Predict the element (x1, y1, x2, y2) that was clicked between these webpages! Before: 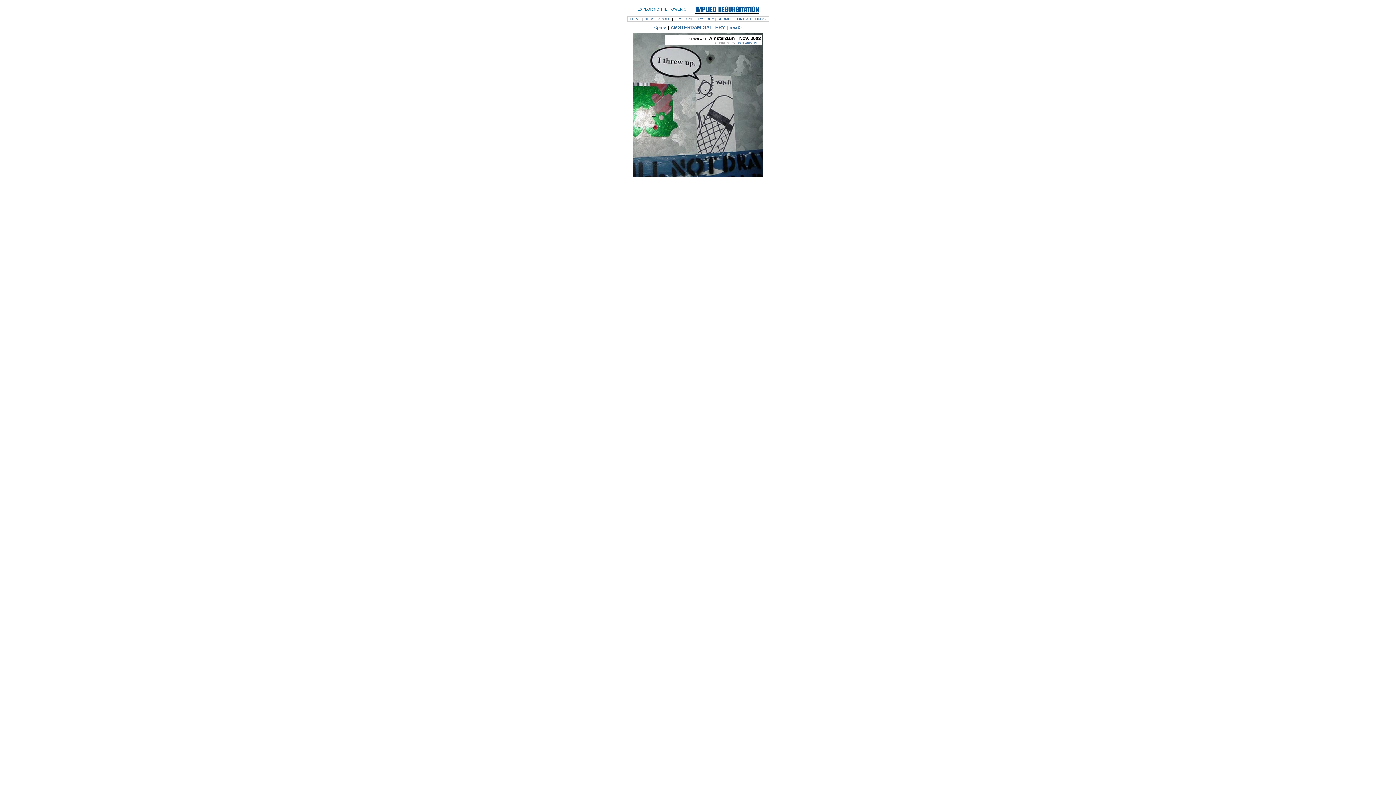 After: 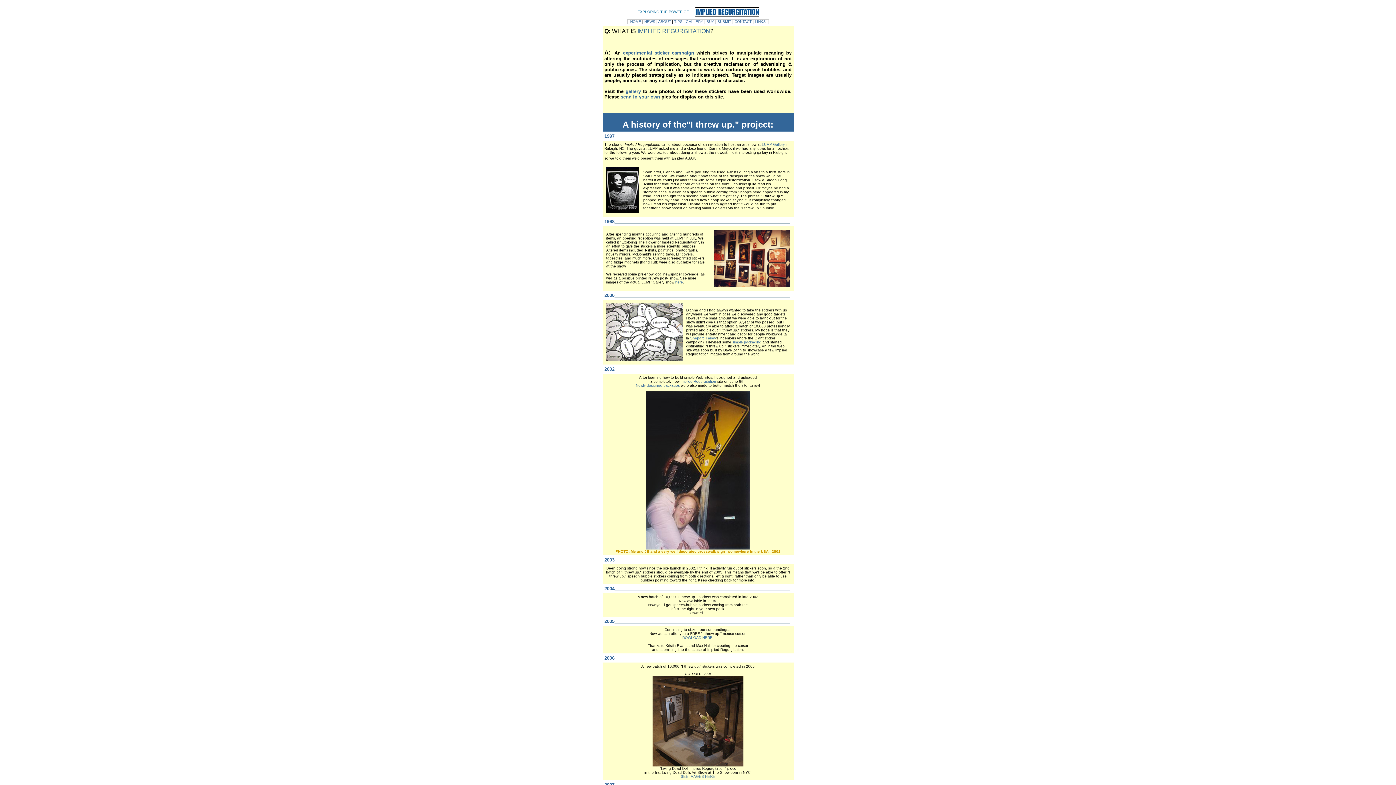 Action: bbox: (658, 17, 671, 21) label: ABOUT